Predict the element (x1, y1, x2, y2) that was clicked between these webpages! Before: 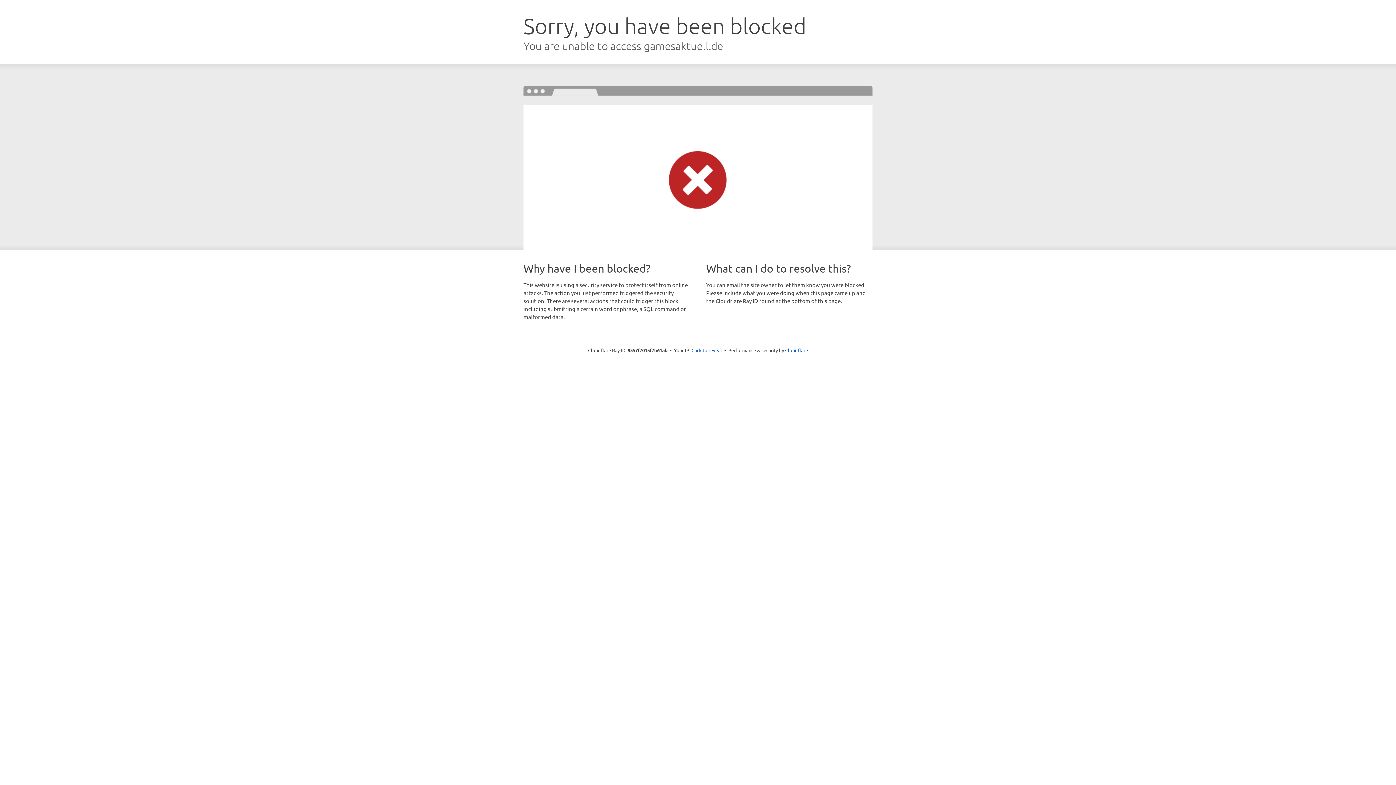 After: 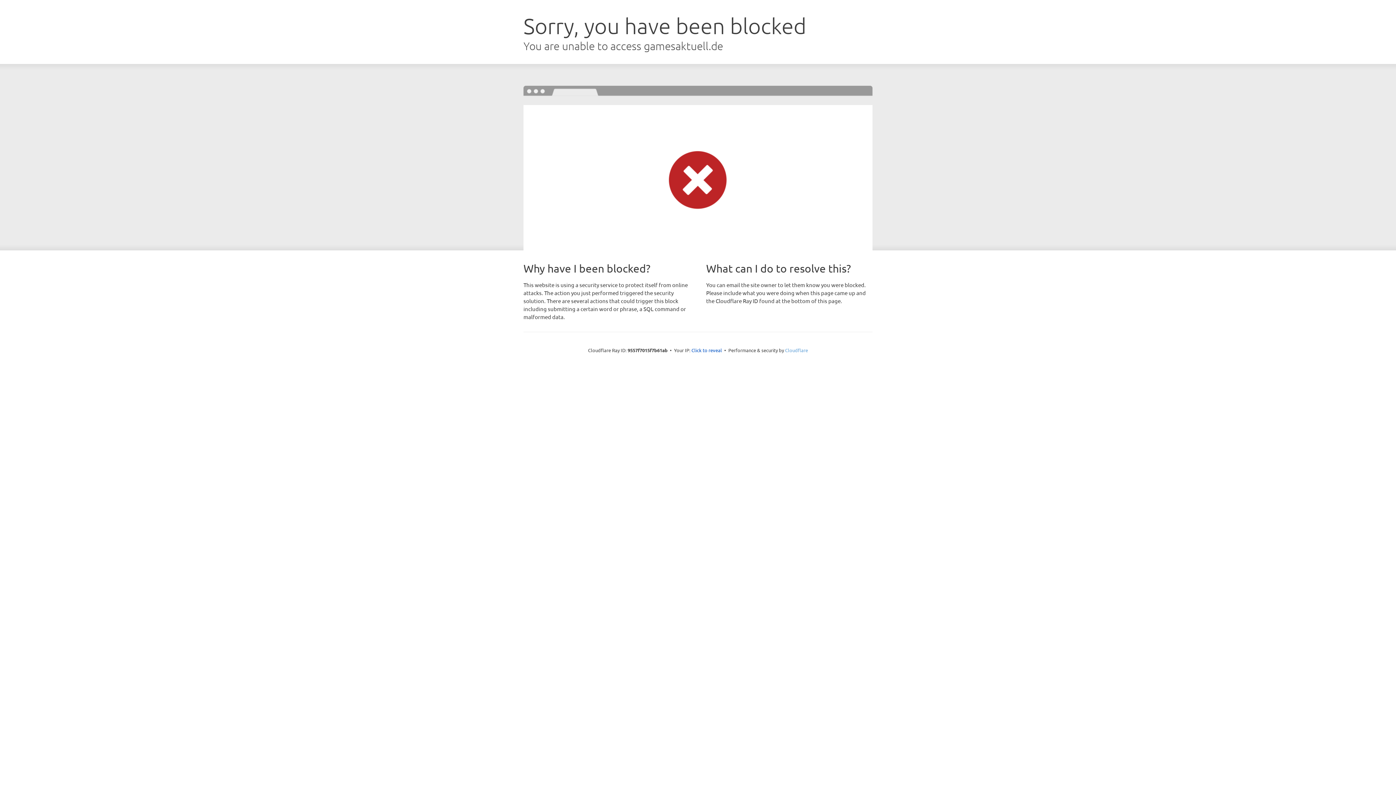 Action: label: Cloudflare bbox: (785, 347, 808, 353)